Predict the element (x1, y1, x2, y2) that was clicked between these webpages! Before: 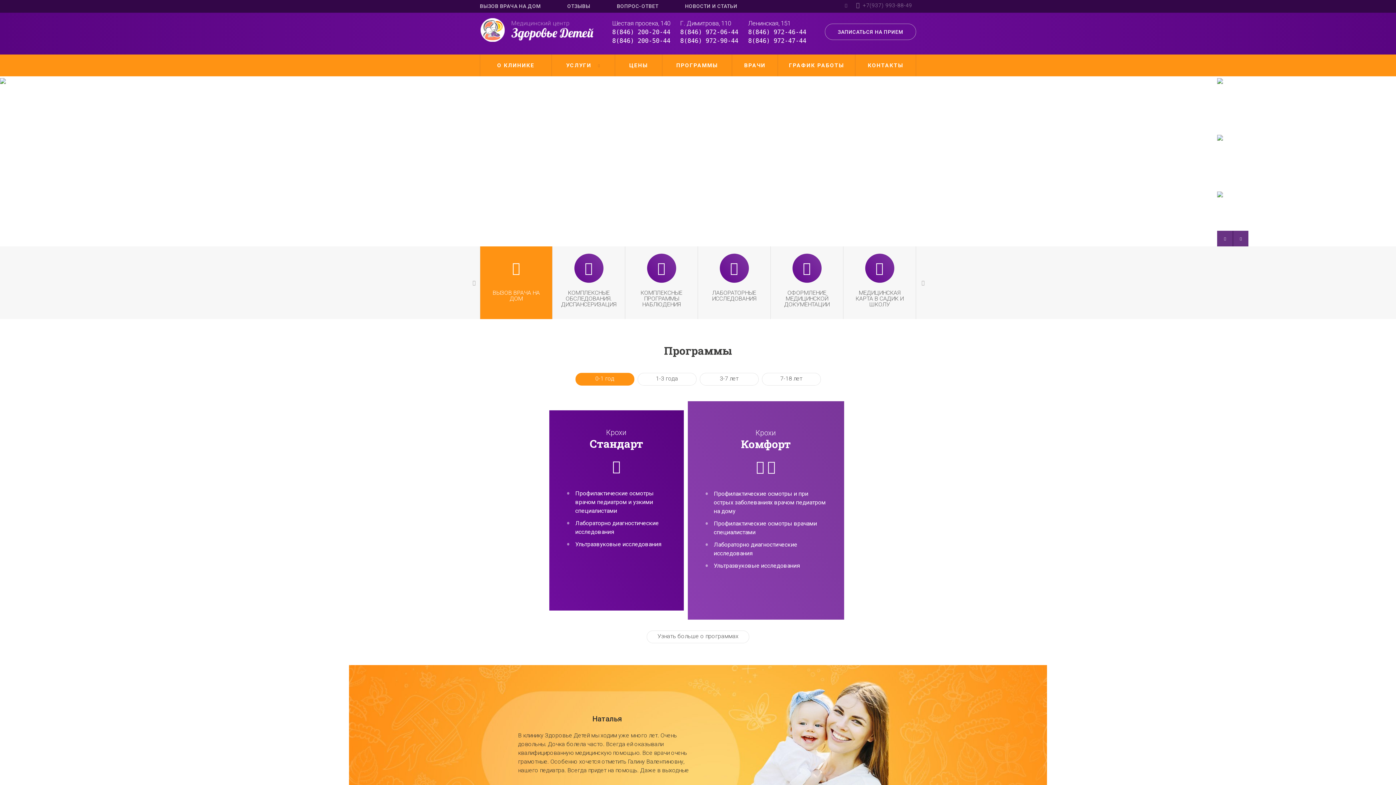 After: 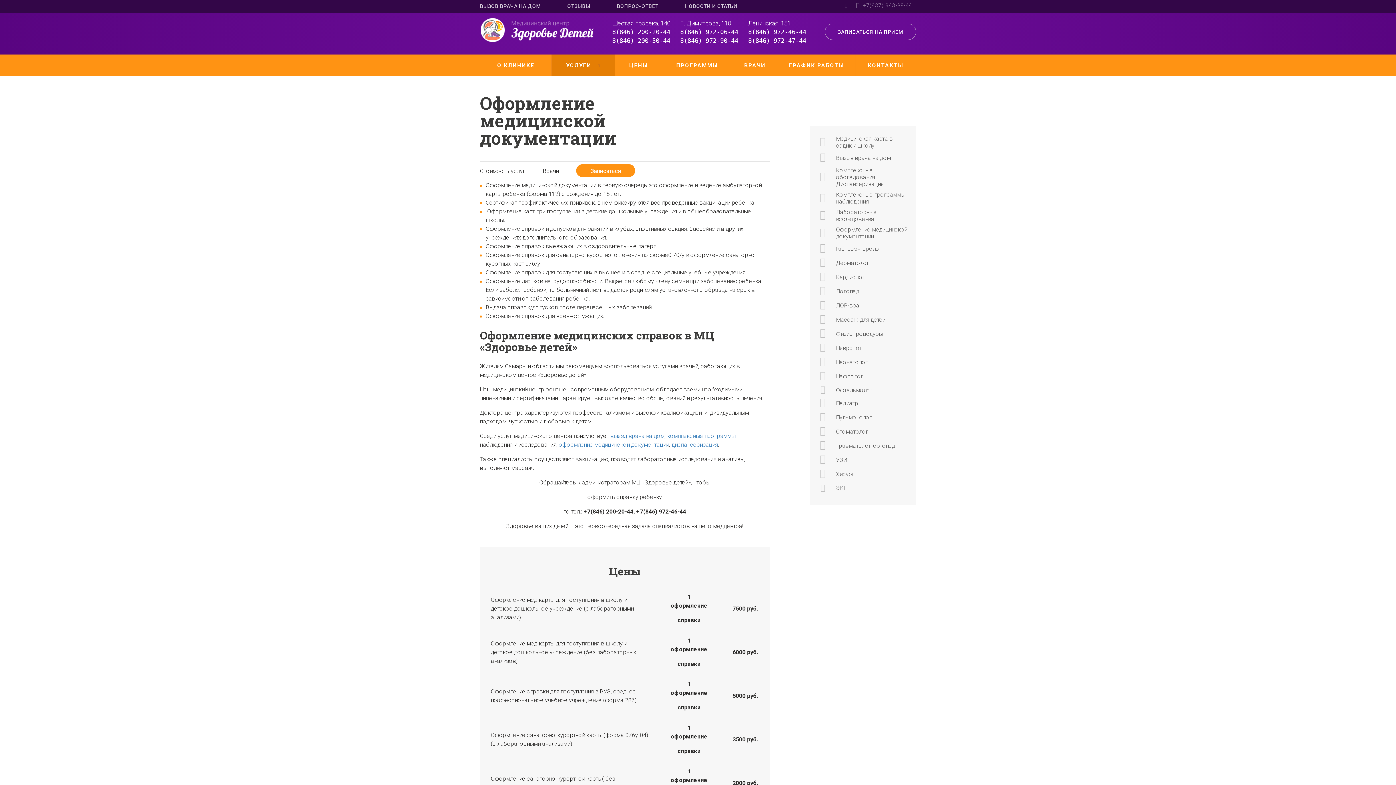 Action: bbox: (770, 246, 843, 319) label: ОФОРМЛЕНИЕ МЕДИЦИНСКОЙ ДОКУМЕНТАЦИИ